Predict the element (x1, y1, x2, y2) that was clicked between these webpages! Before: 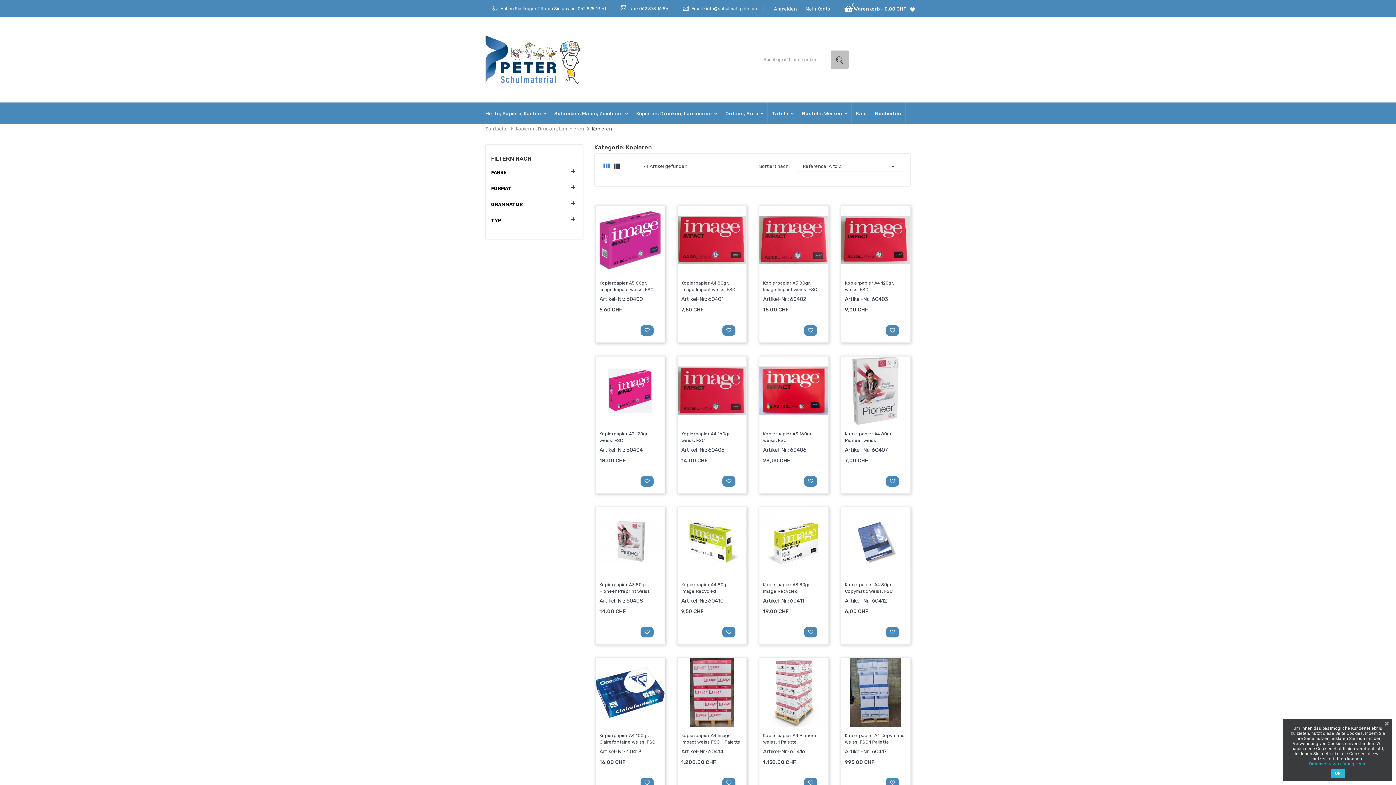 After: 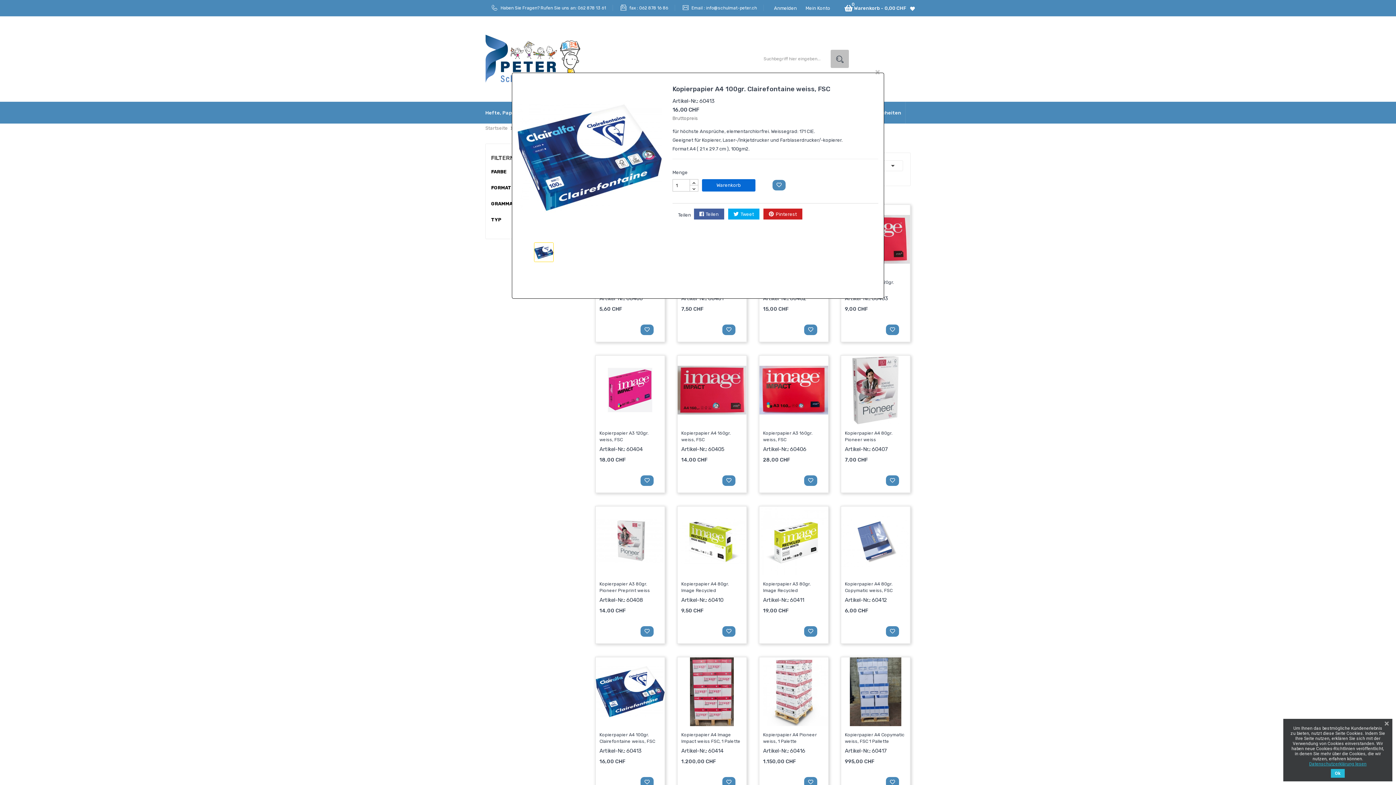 Action: label: Warenkorb bbox: (606, 779, 626, 786)